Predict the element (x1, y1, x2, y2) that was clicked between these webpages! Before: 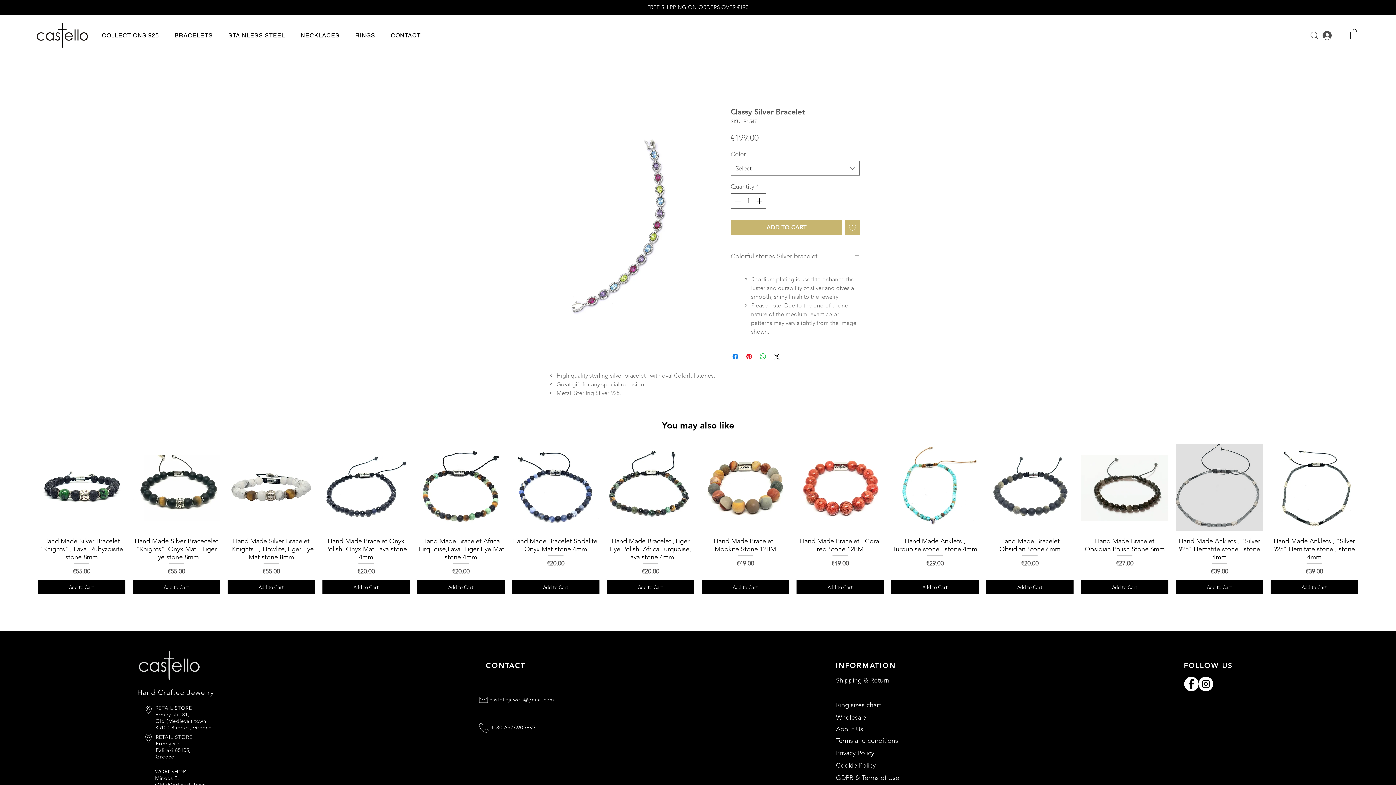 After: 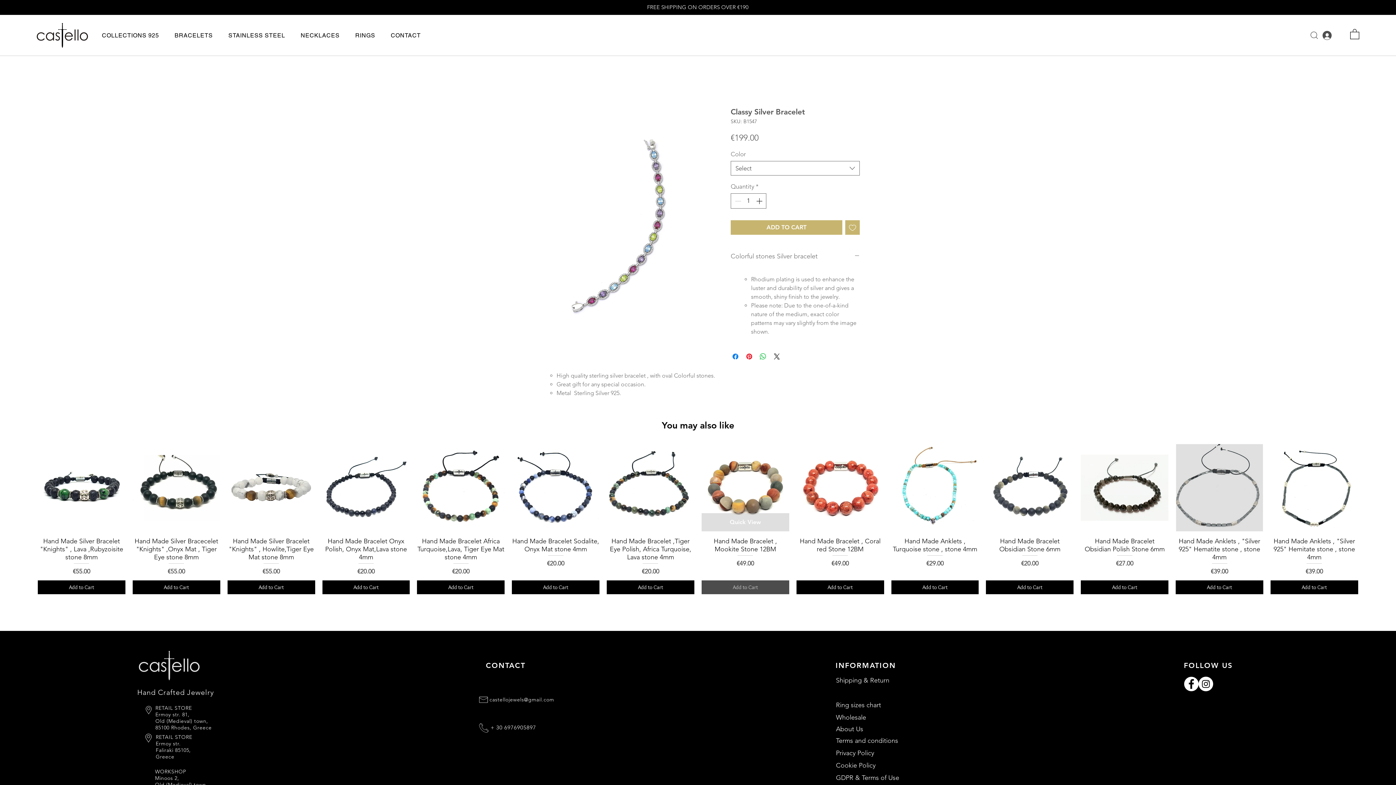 Action: bbox: (701, 580, 789, 594) label: Add to Cart